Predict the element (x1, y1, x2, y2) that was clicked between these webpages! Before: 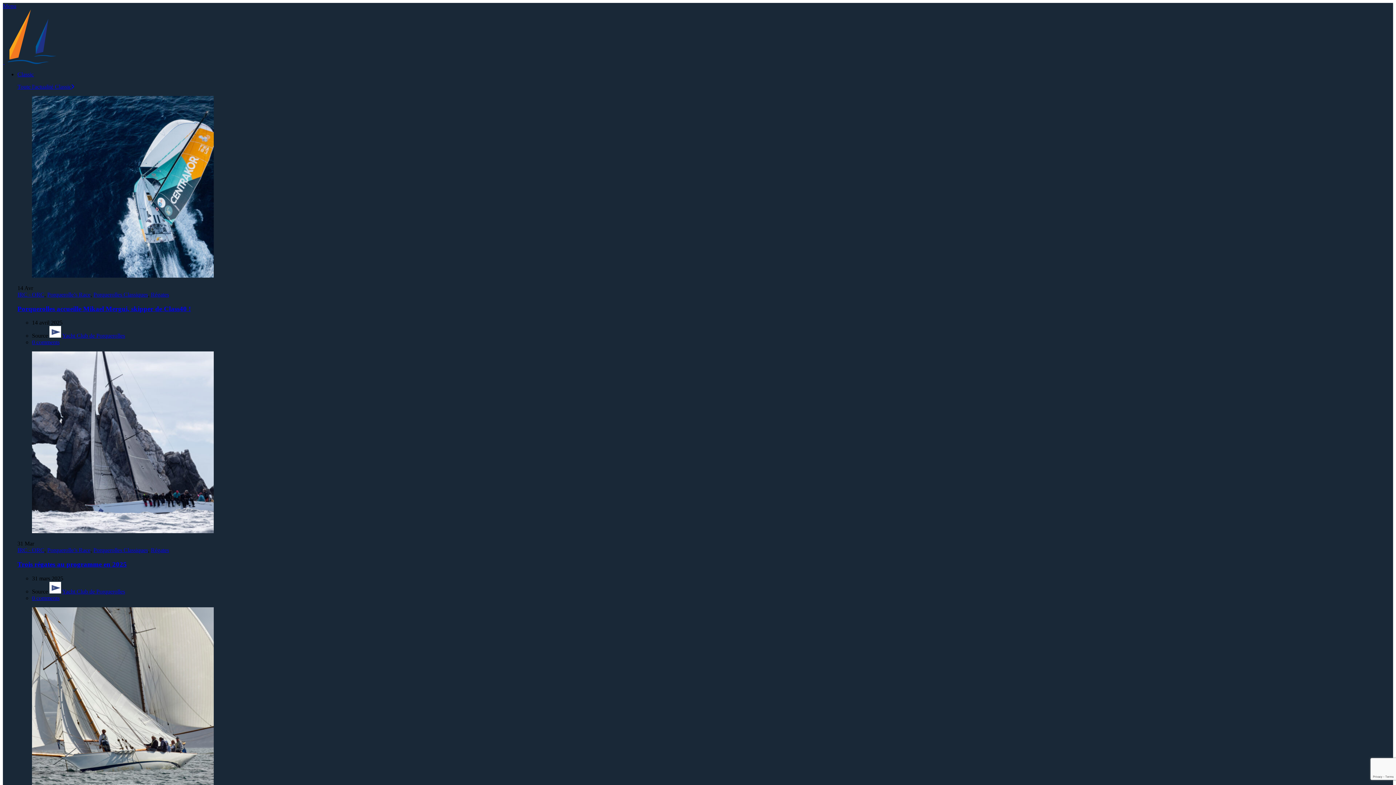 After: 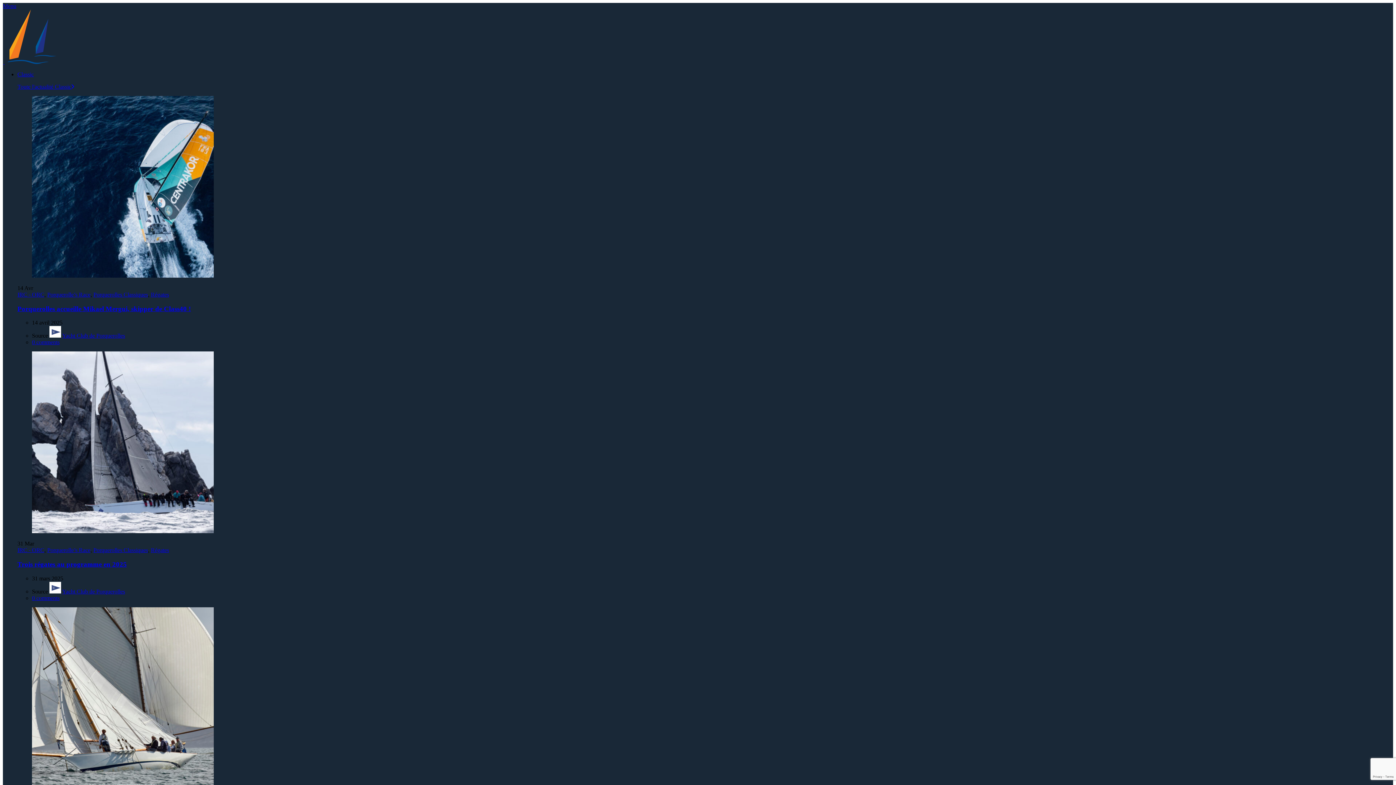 Action: bbox: (2, 2, 16, 9) label: Open mobile menu